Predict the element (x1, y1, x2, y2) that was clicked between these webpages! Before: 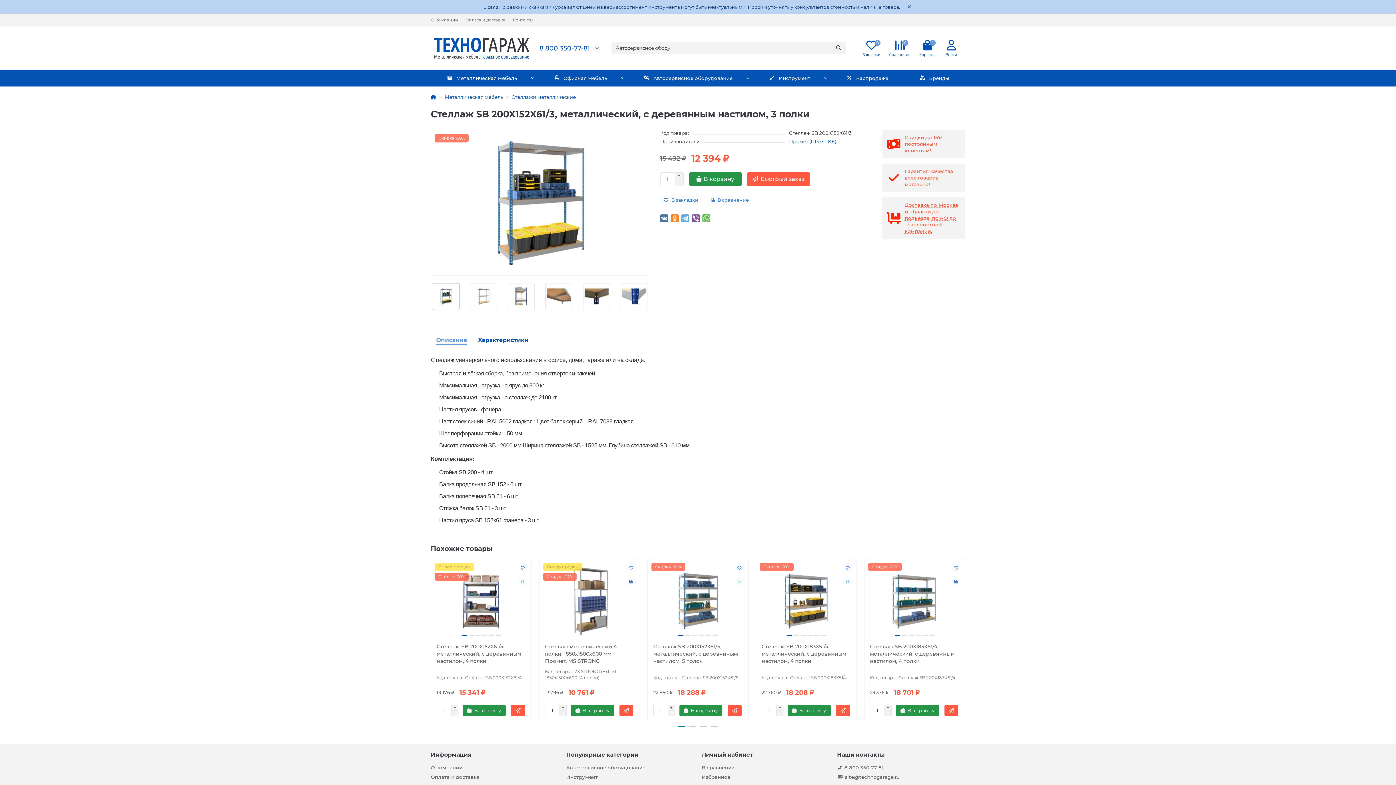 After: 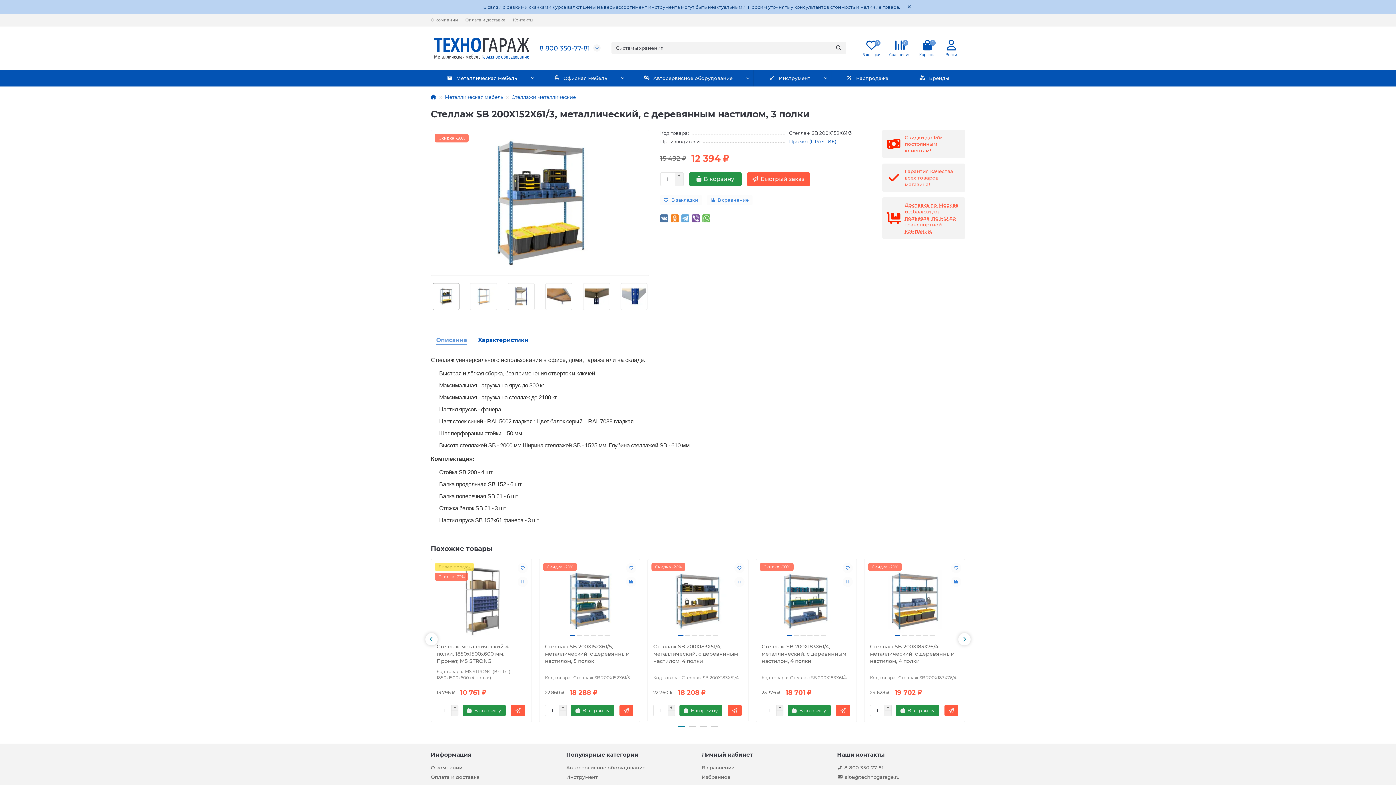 Action: label: Navigation bbox: (958, 633, 970, 645)